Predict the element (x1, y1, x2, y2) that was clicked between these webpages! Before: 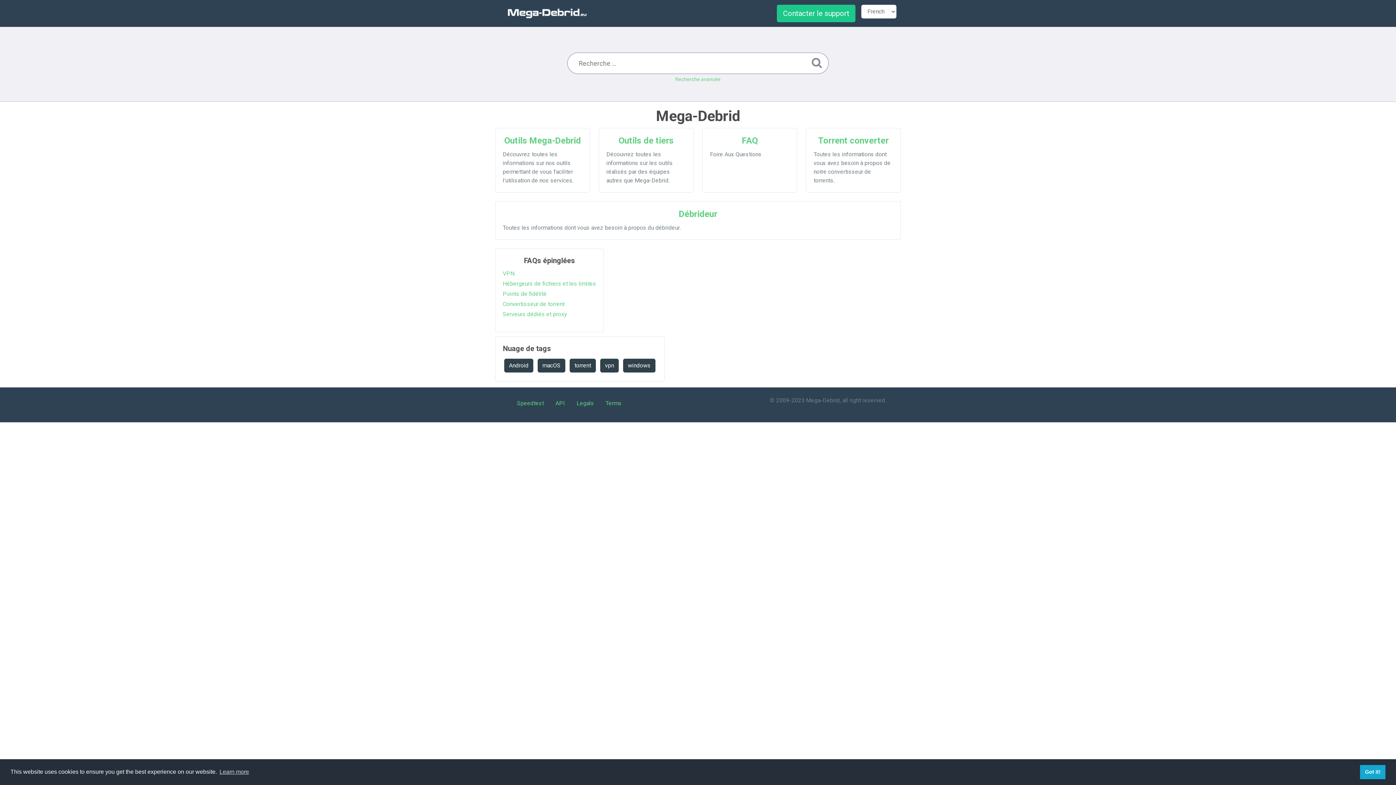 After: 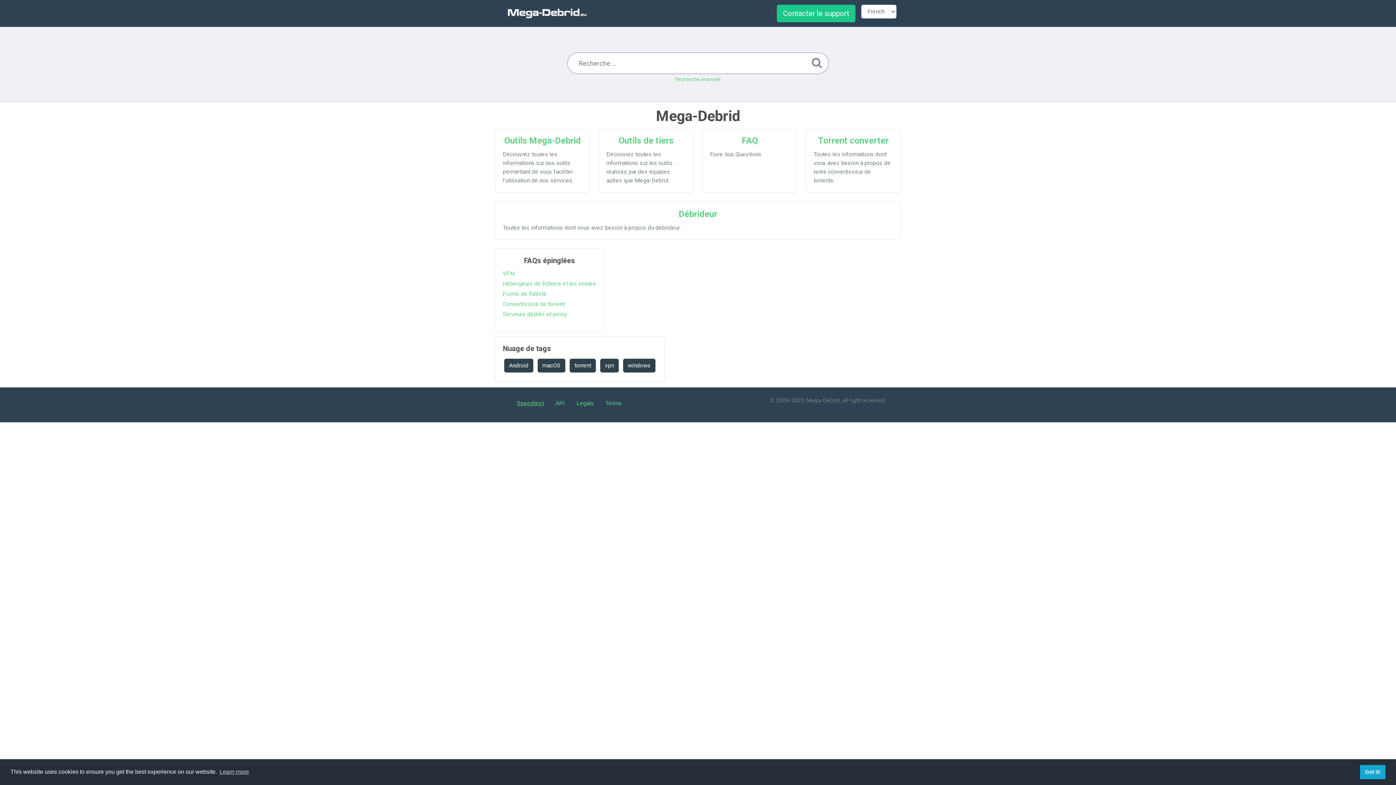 Action: bbox: (517, 400, 544, 406) label: Speedtest